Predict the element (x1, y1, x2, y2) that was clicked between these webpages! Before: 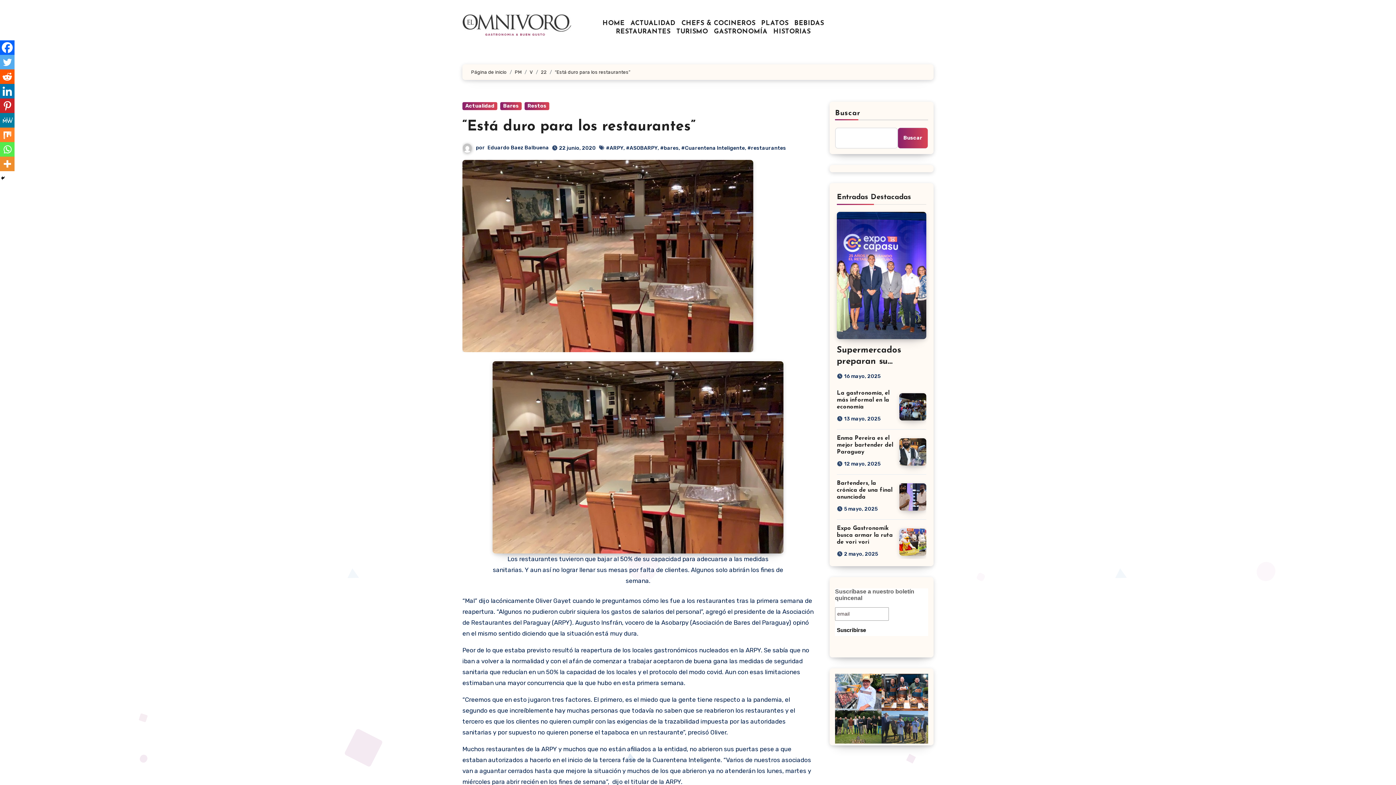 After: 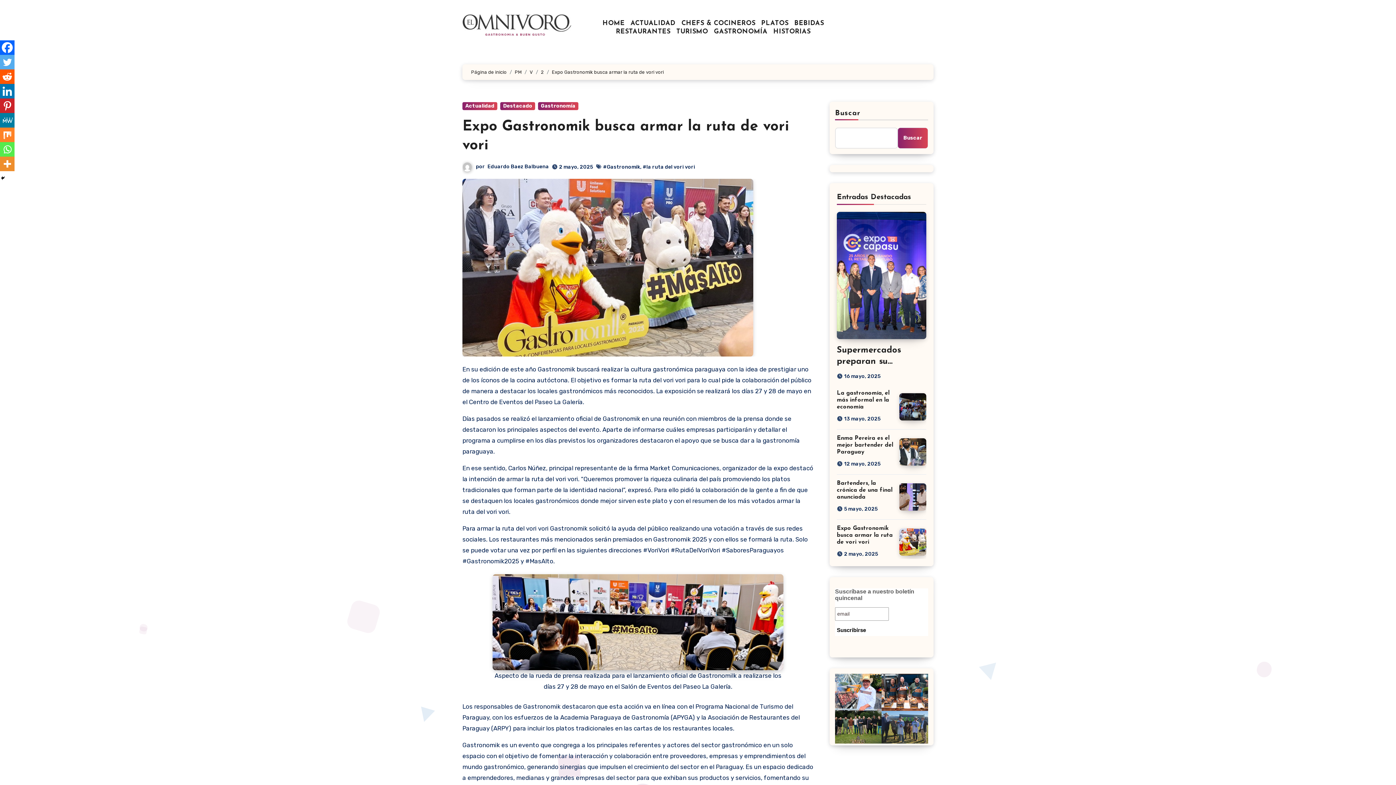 Action: bbox: (899, 528, 926, 555)